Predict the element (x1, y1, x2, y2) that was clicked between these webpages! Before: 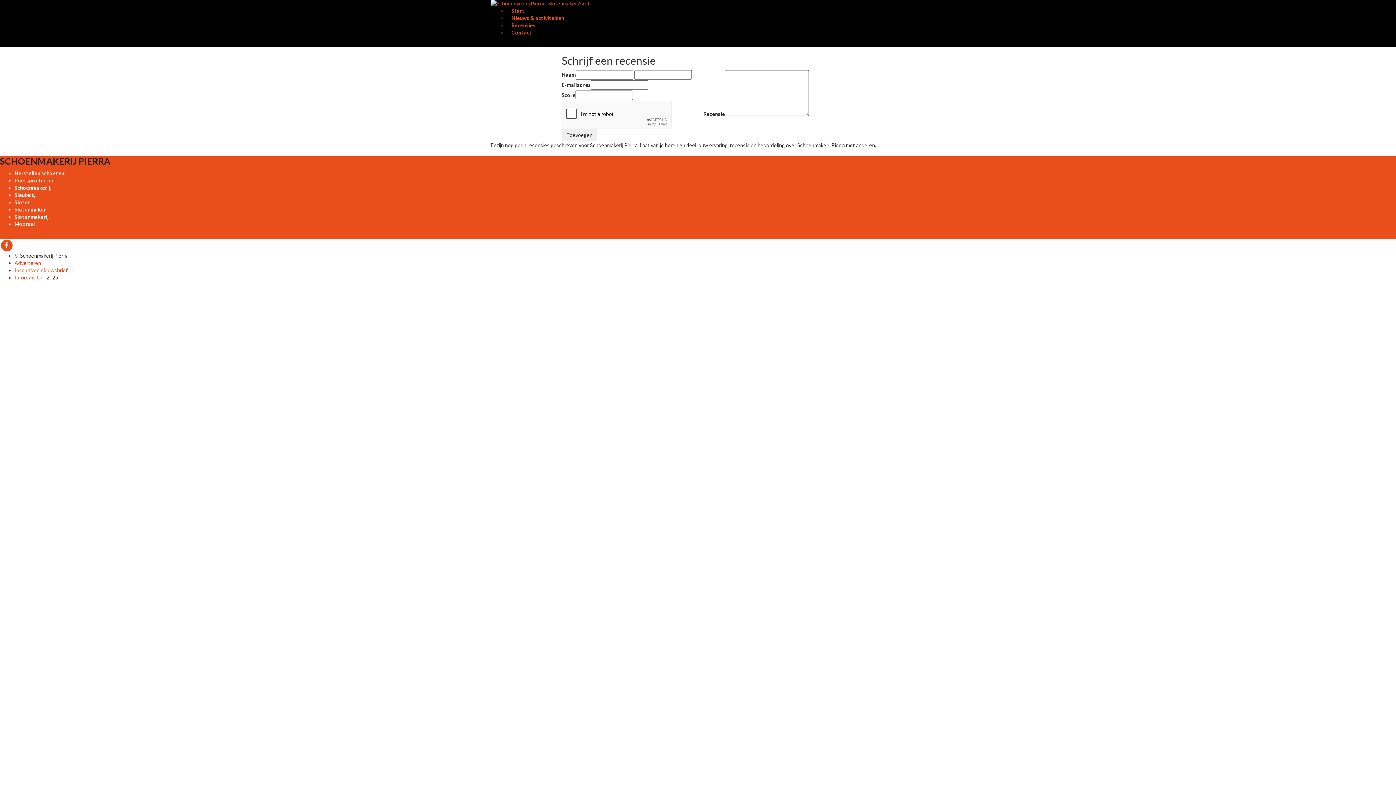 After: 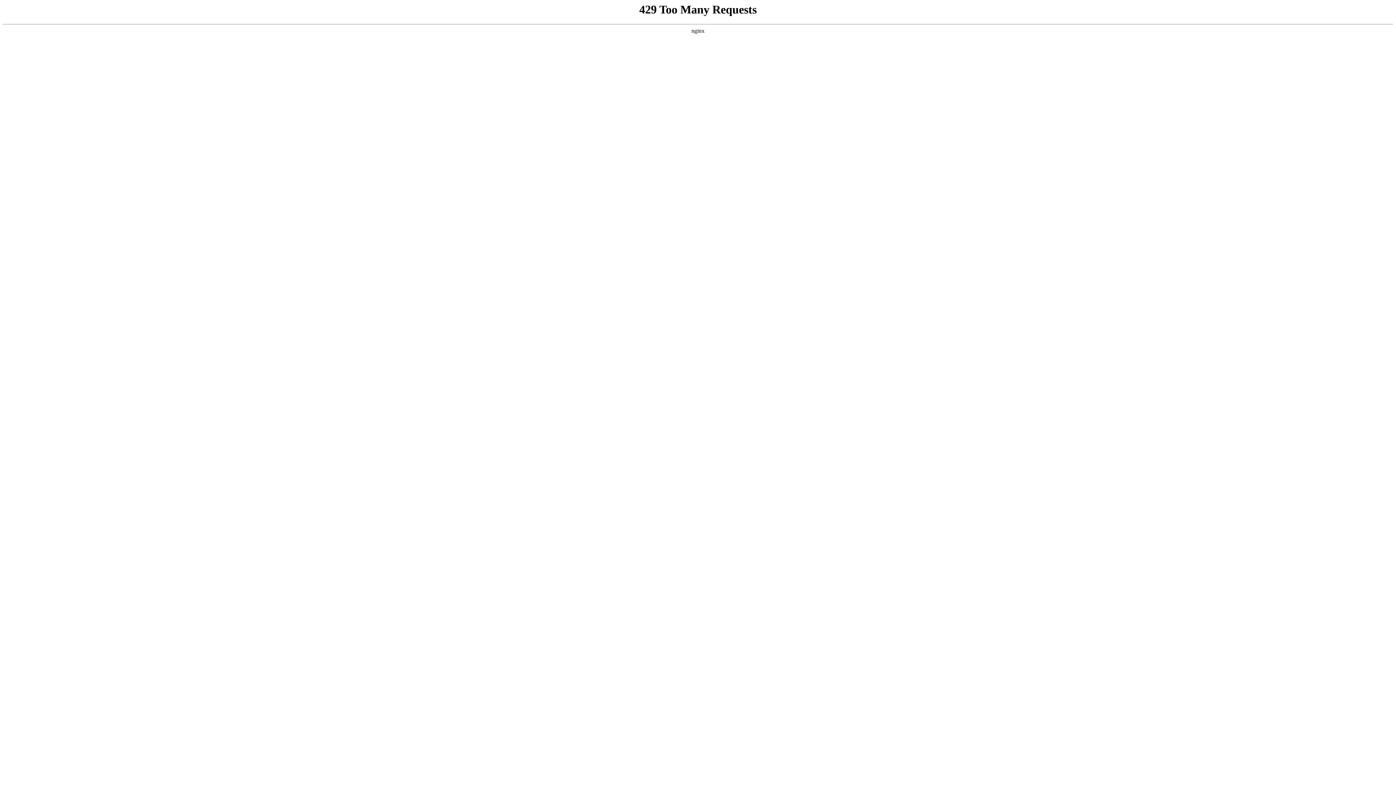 Action: label: Start bbox: (506, 4, 529, 16)